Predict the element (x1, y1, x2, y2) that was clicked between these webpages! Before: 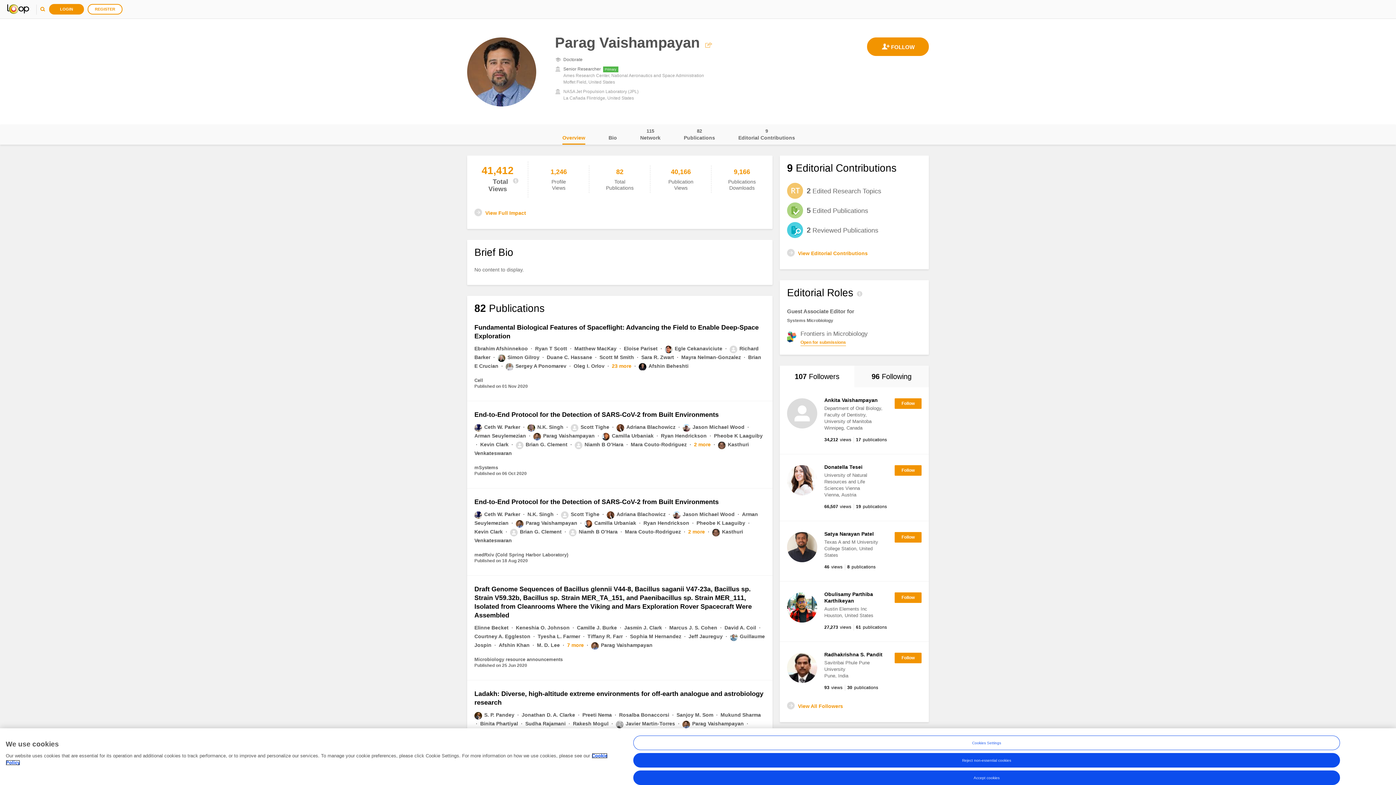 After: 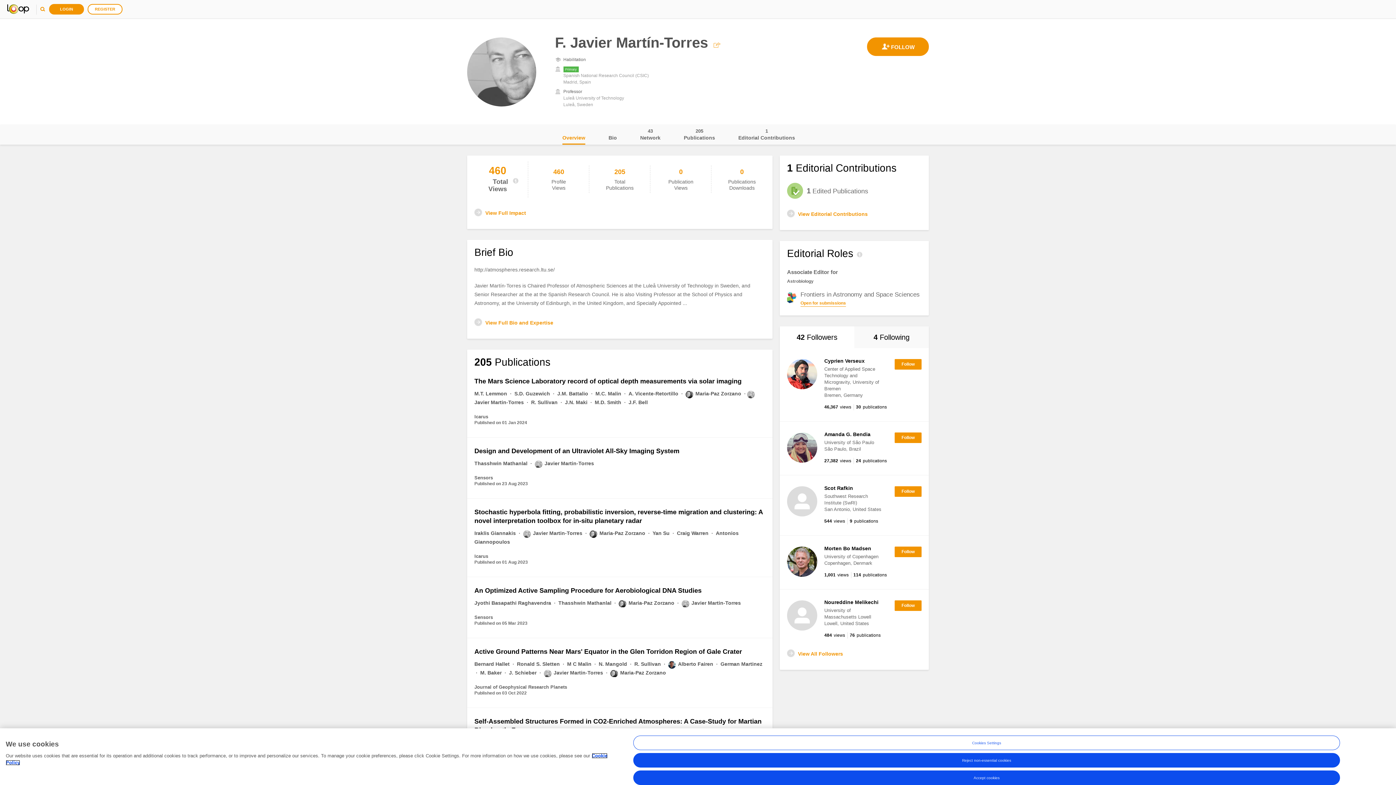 Action: label: Javier Martin-Torres  bbox: (616, 721, 676, 726)